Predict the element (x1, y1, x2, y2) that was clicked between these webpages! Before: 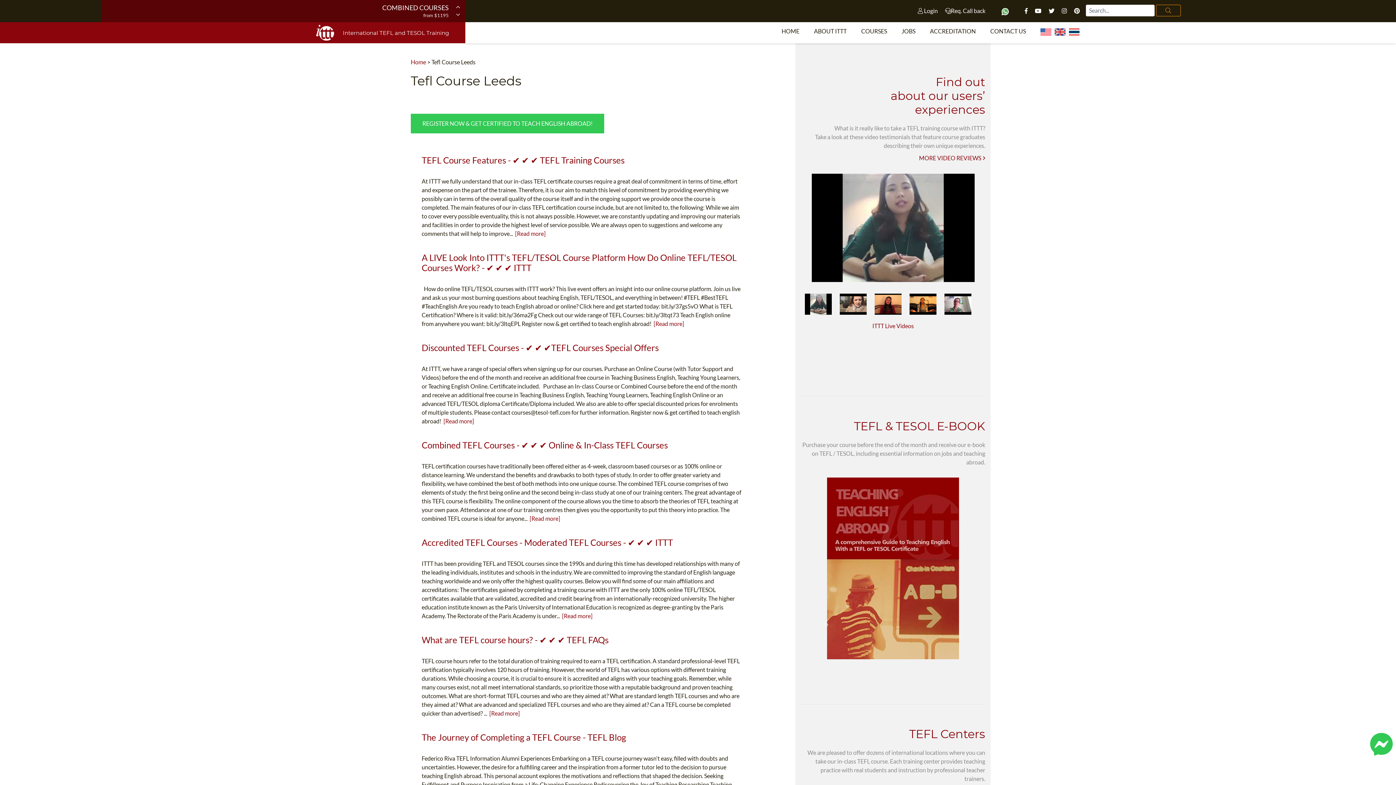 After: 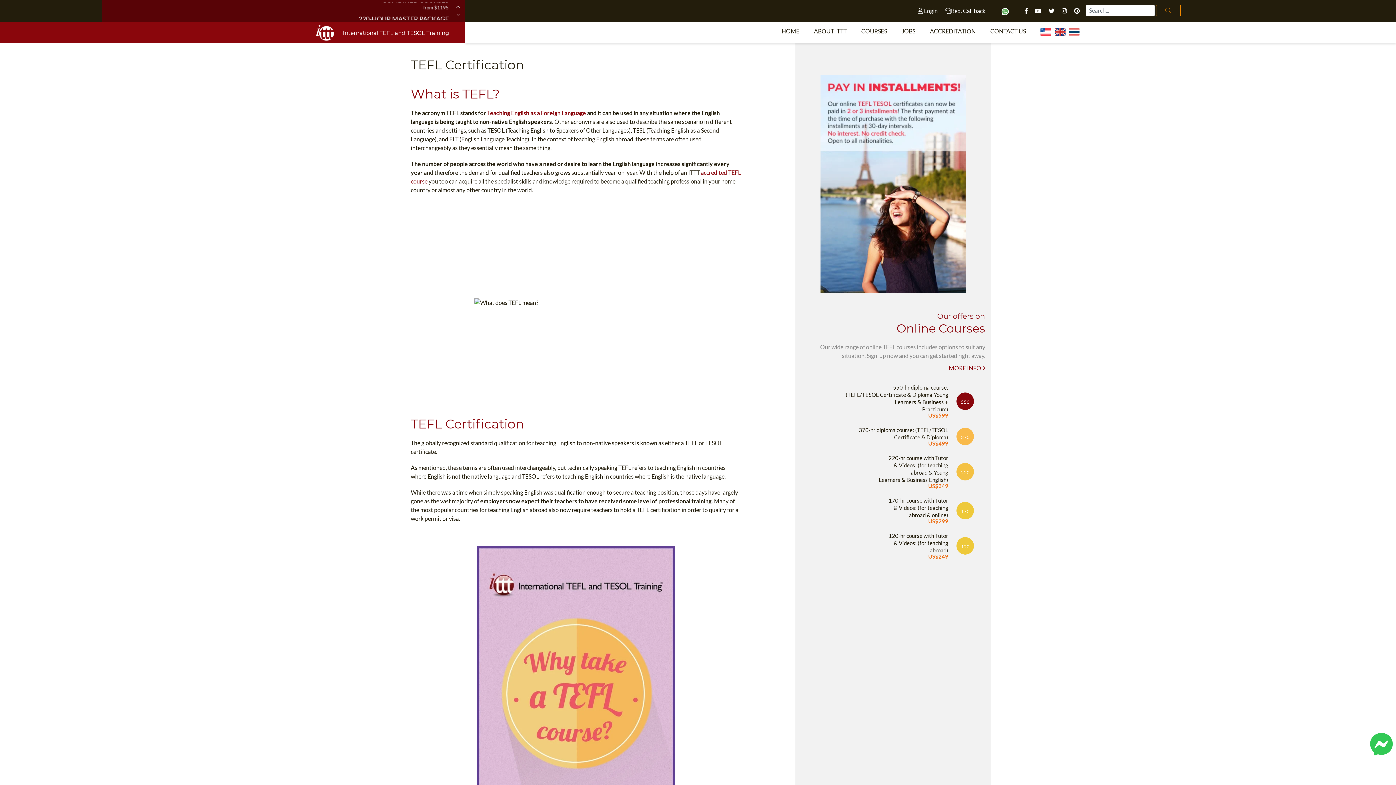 Action: bbox: (1074, 8, 1080, 13)